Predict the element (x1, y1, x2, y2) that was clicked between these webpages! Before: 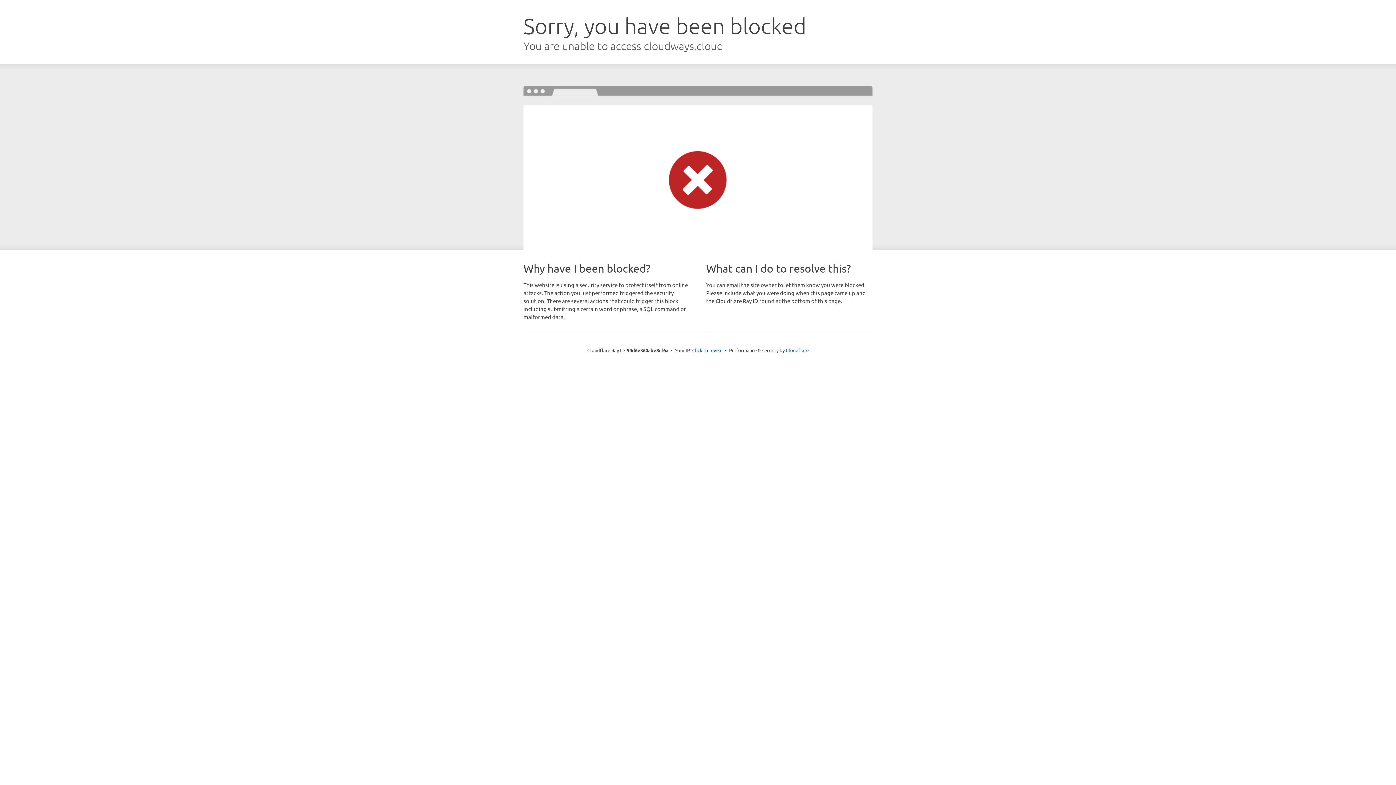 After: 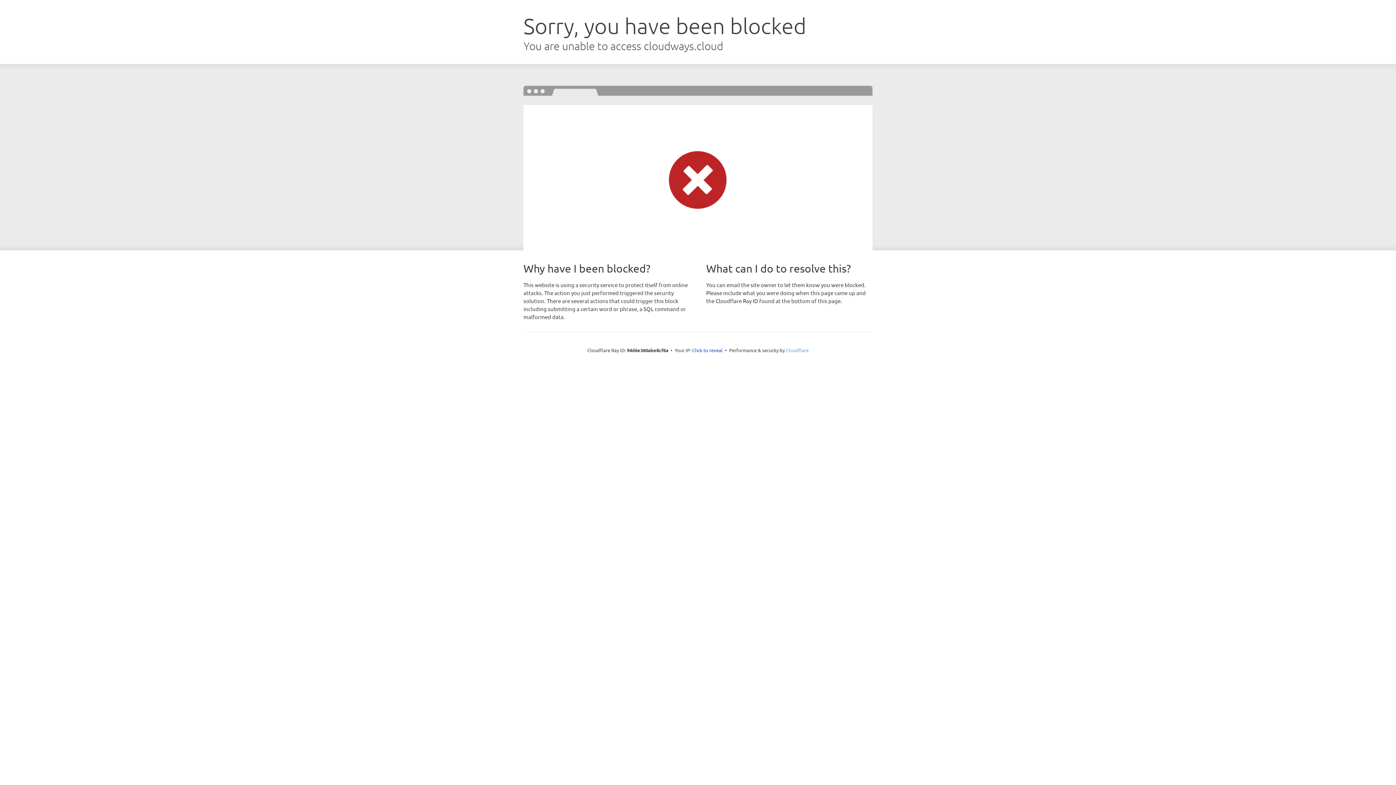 Action: label: Cloudflare bbox: (786, 347, 808, 353)